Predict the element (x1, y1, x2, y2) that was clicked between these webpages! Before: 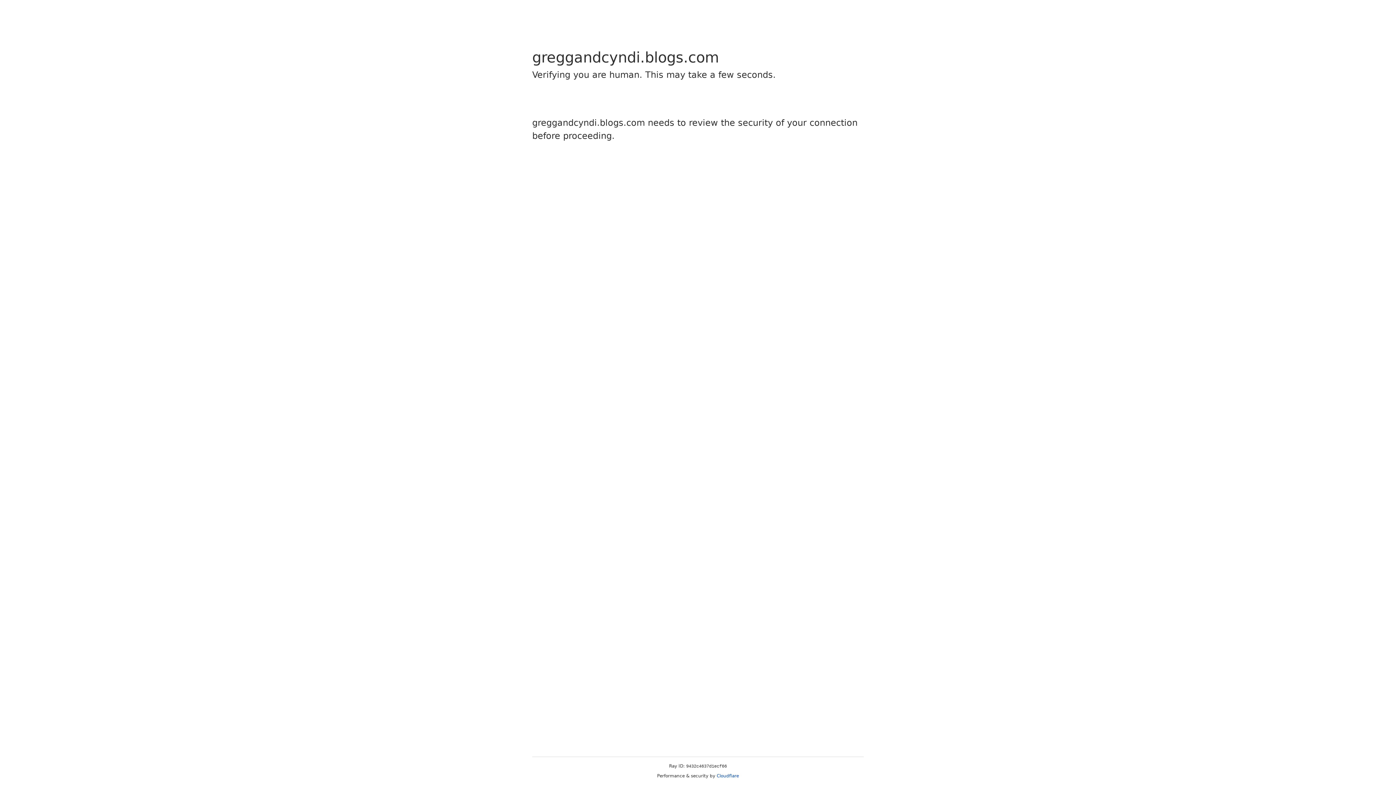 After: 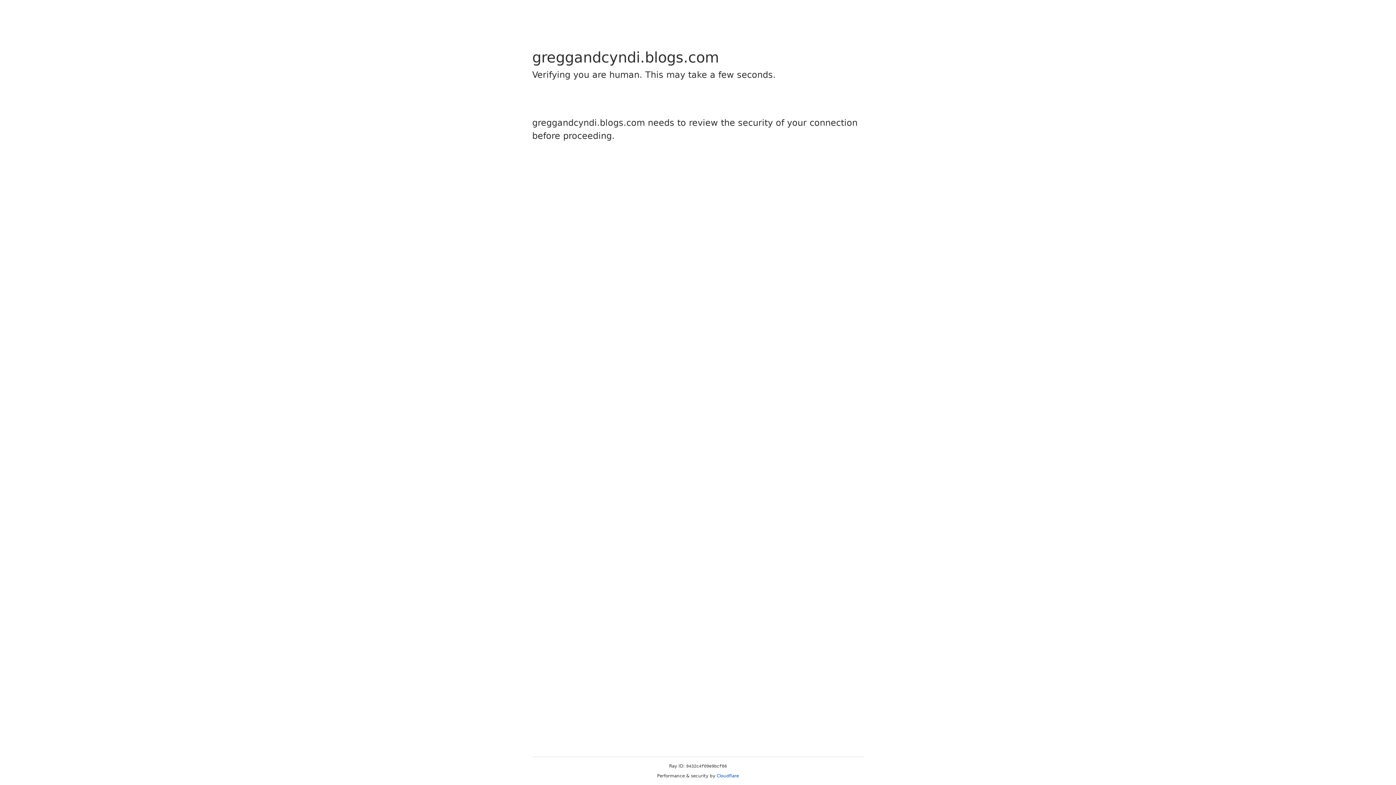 Action: label: Cloudflare bbox: (716, 773, 739, 778)